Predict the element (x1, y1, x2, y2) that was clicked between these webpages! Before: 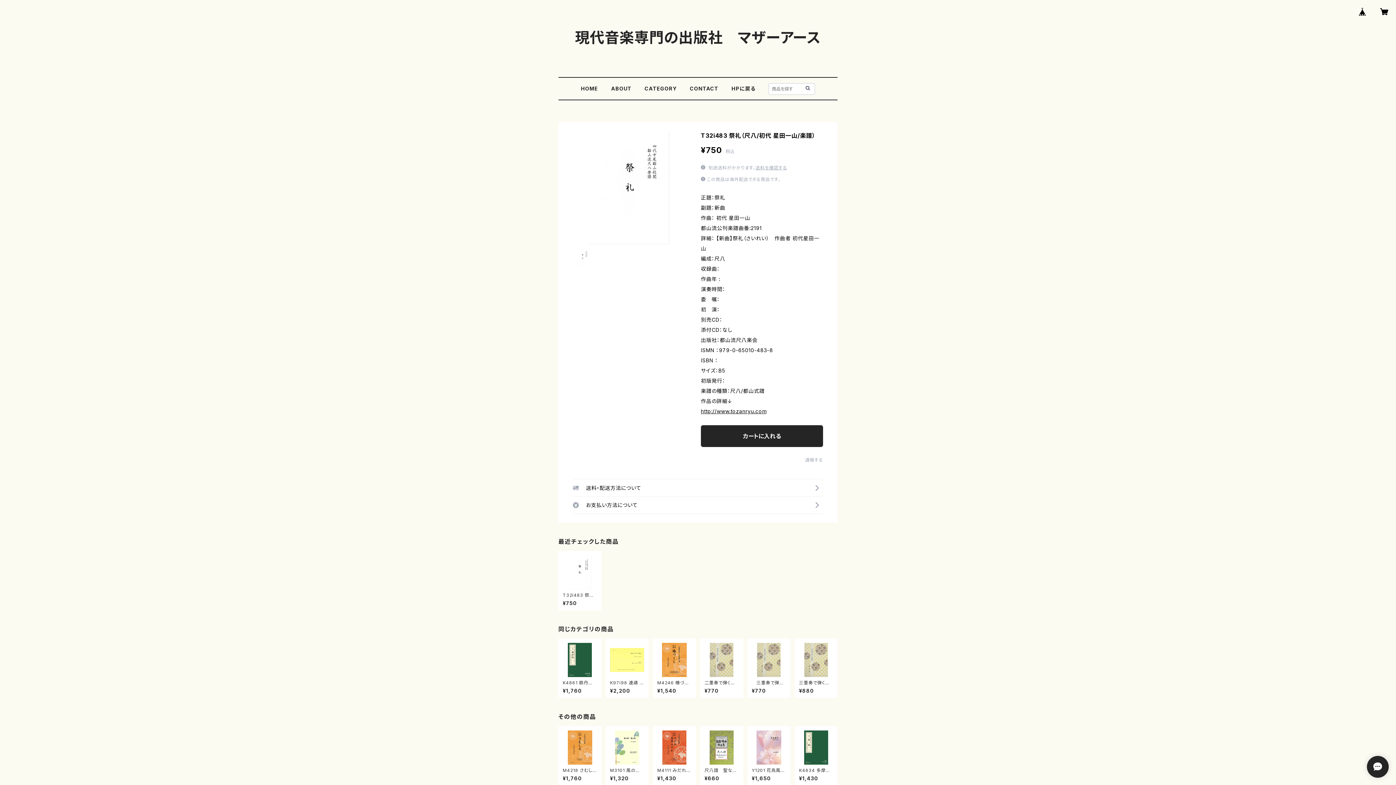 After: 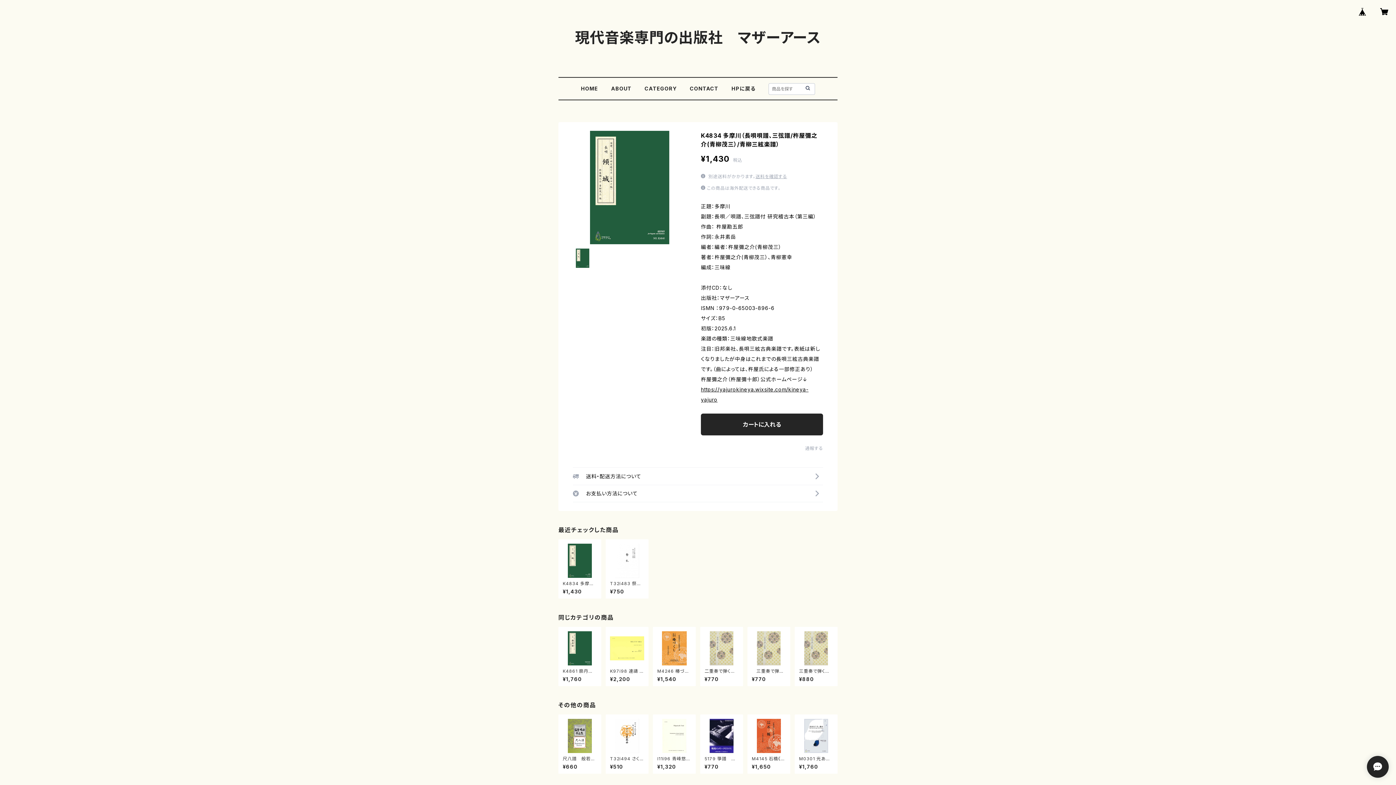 Action: bbox: (799, 730, 833, 781) label: K4834 多摩川（長唄唄譜、三弦譜/杵屋彌之介(青柳茂三）/青柳三絃楽譜）

¥1,430